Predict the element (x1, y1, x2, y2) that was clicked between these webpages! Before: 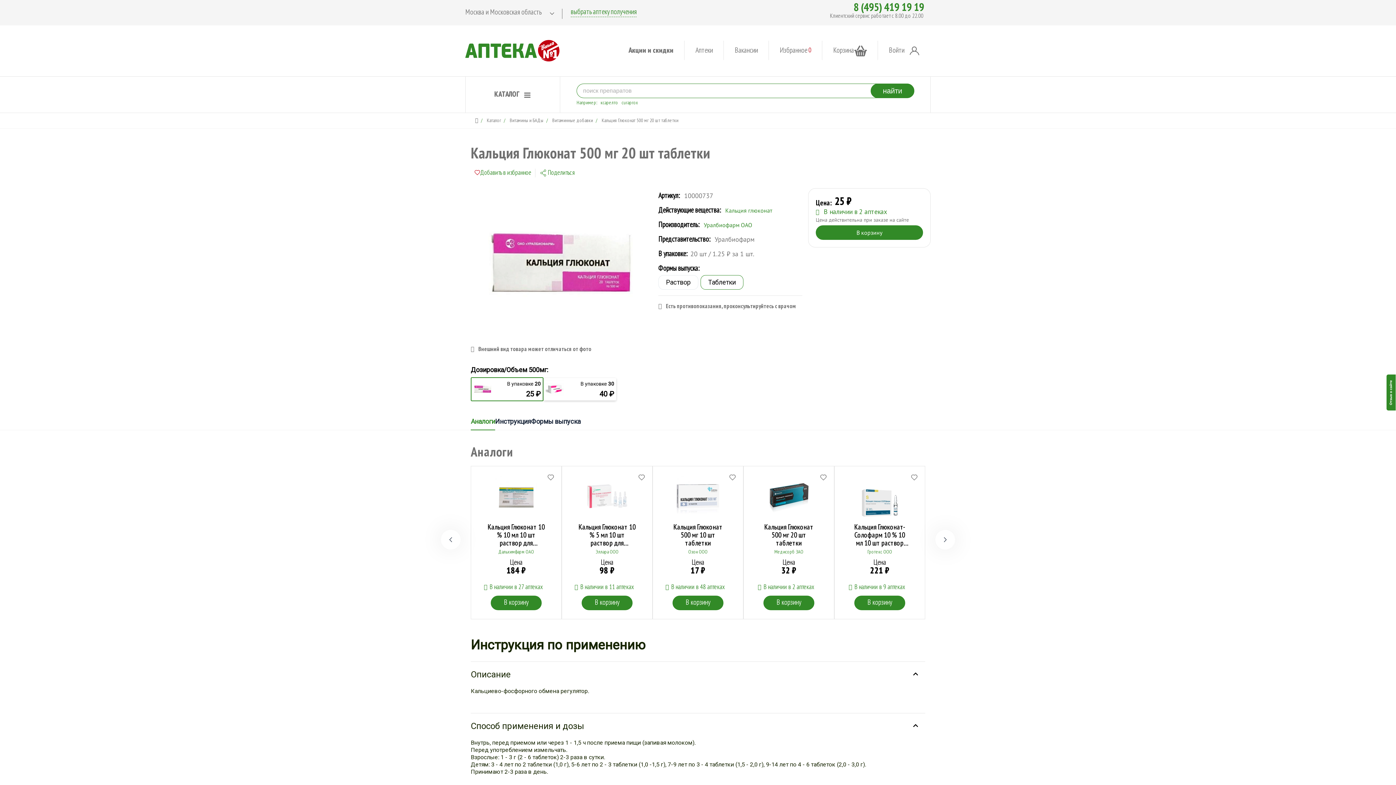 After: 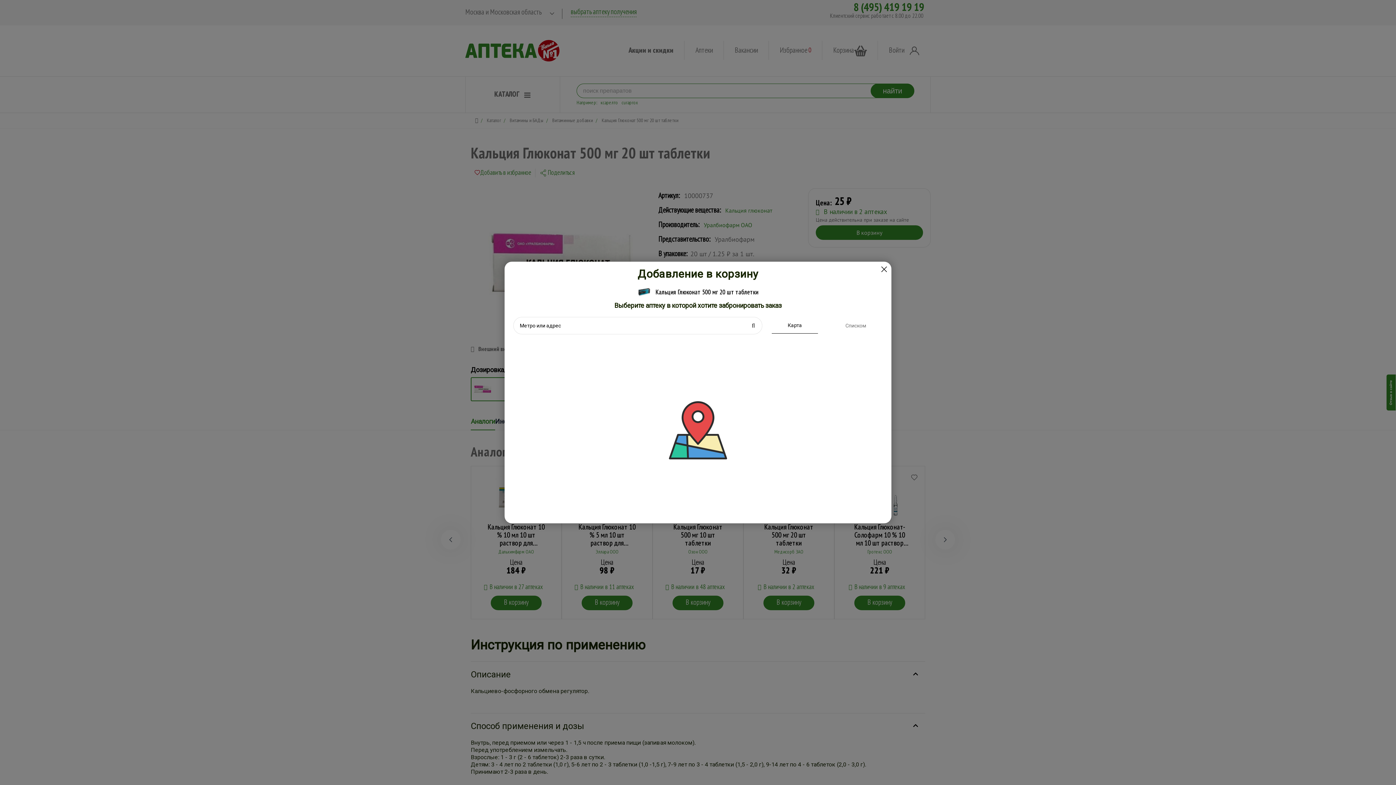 Action: bbox: (763, 584, 814, 590) label: В наличии в 2 аптеках